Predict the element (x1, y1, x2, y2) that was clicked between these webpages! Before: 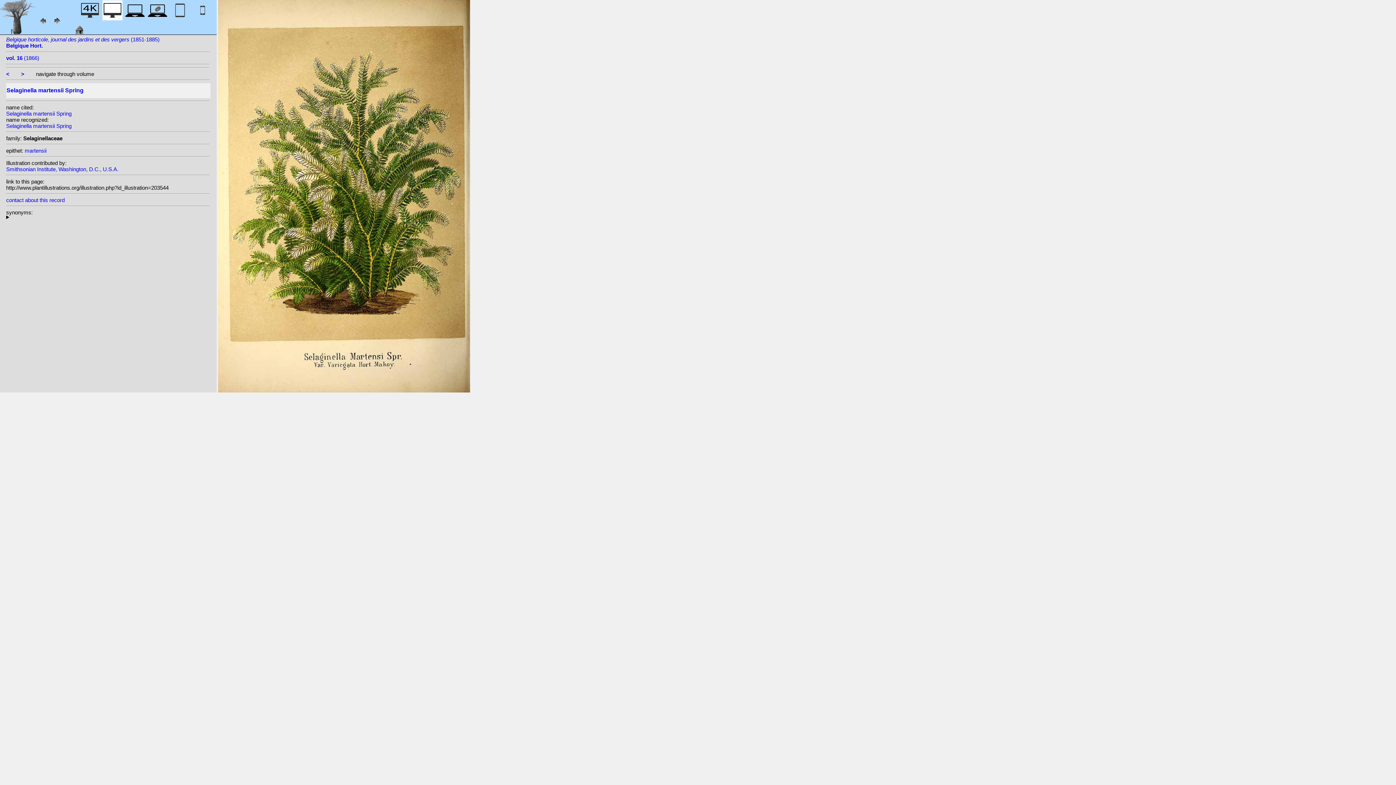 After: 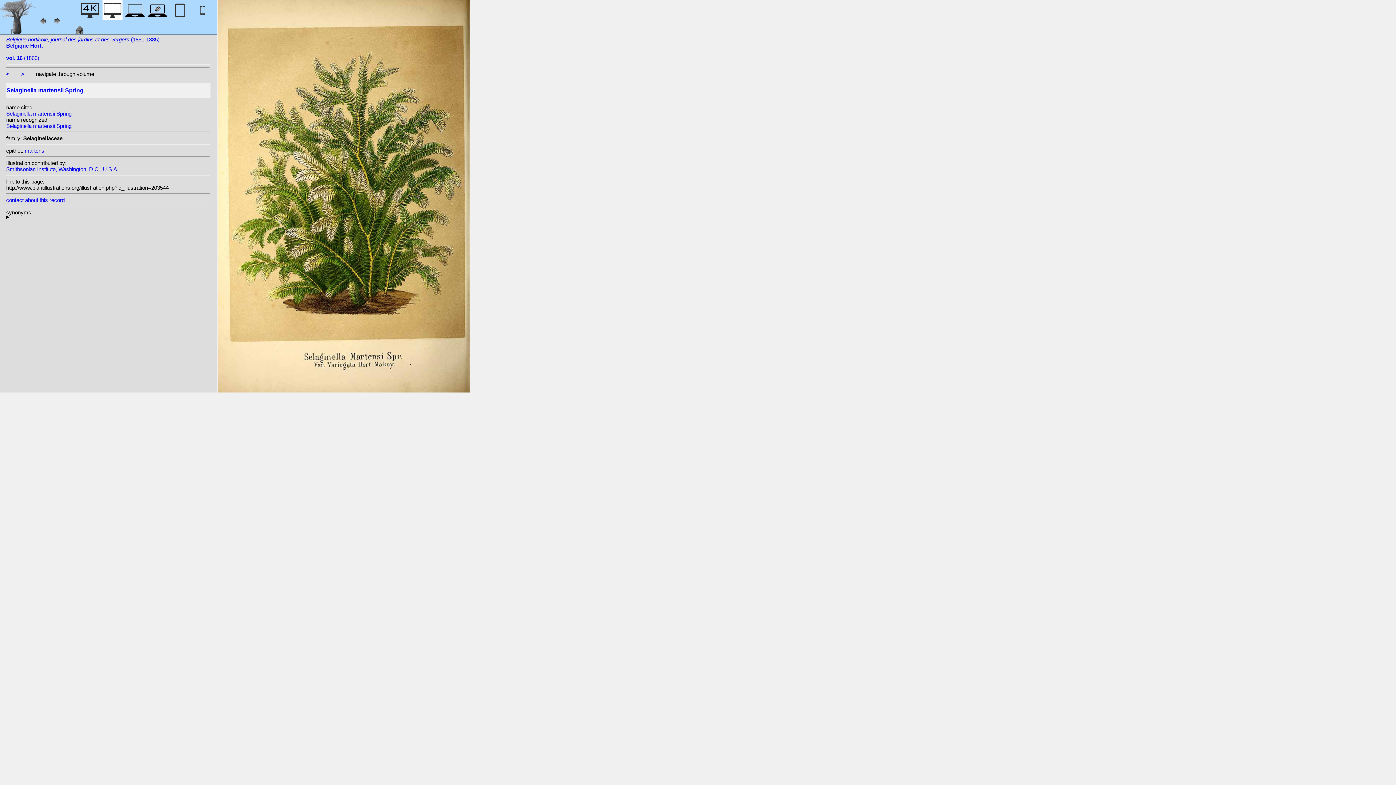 Action: label: contact about this record bbox: (6, 197, 64, 203)